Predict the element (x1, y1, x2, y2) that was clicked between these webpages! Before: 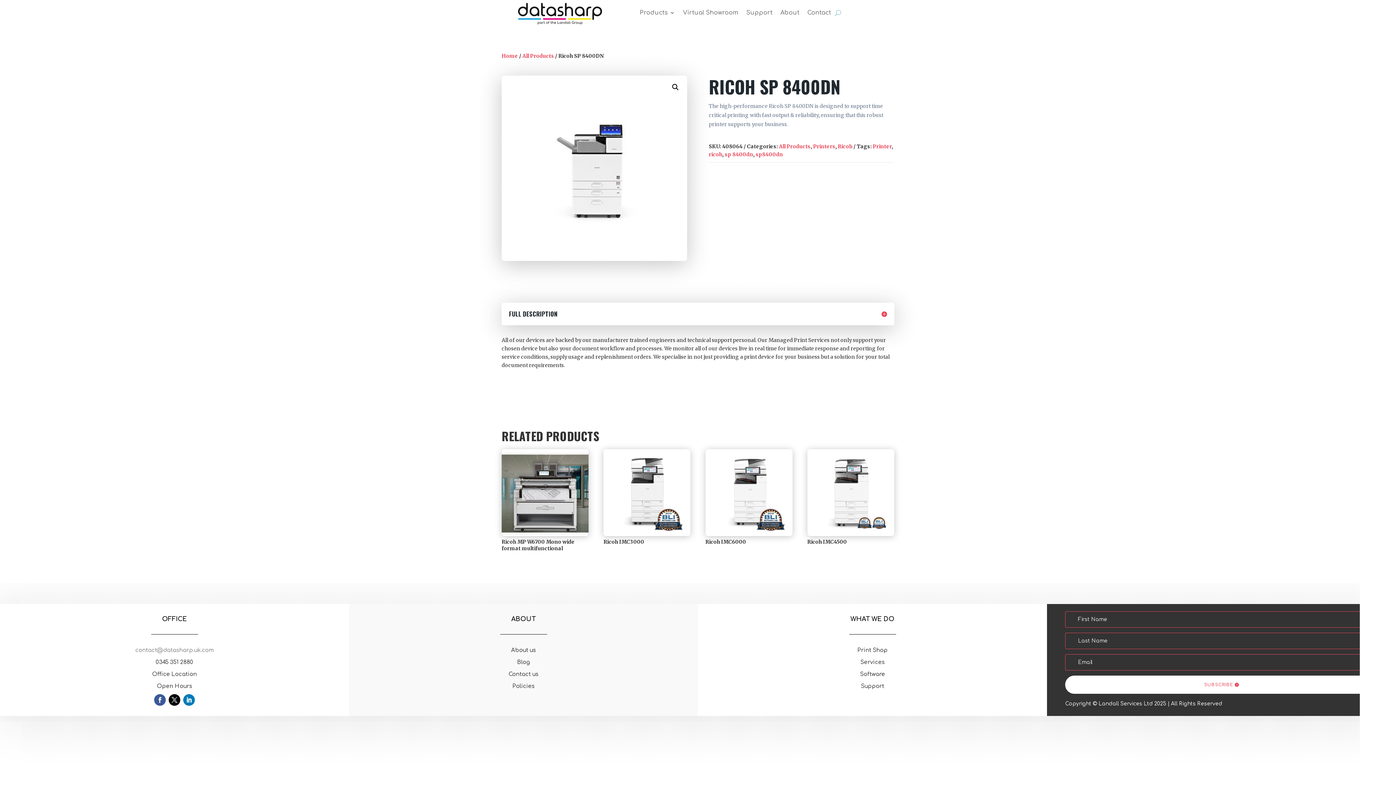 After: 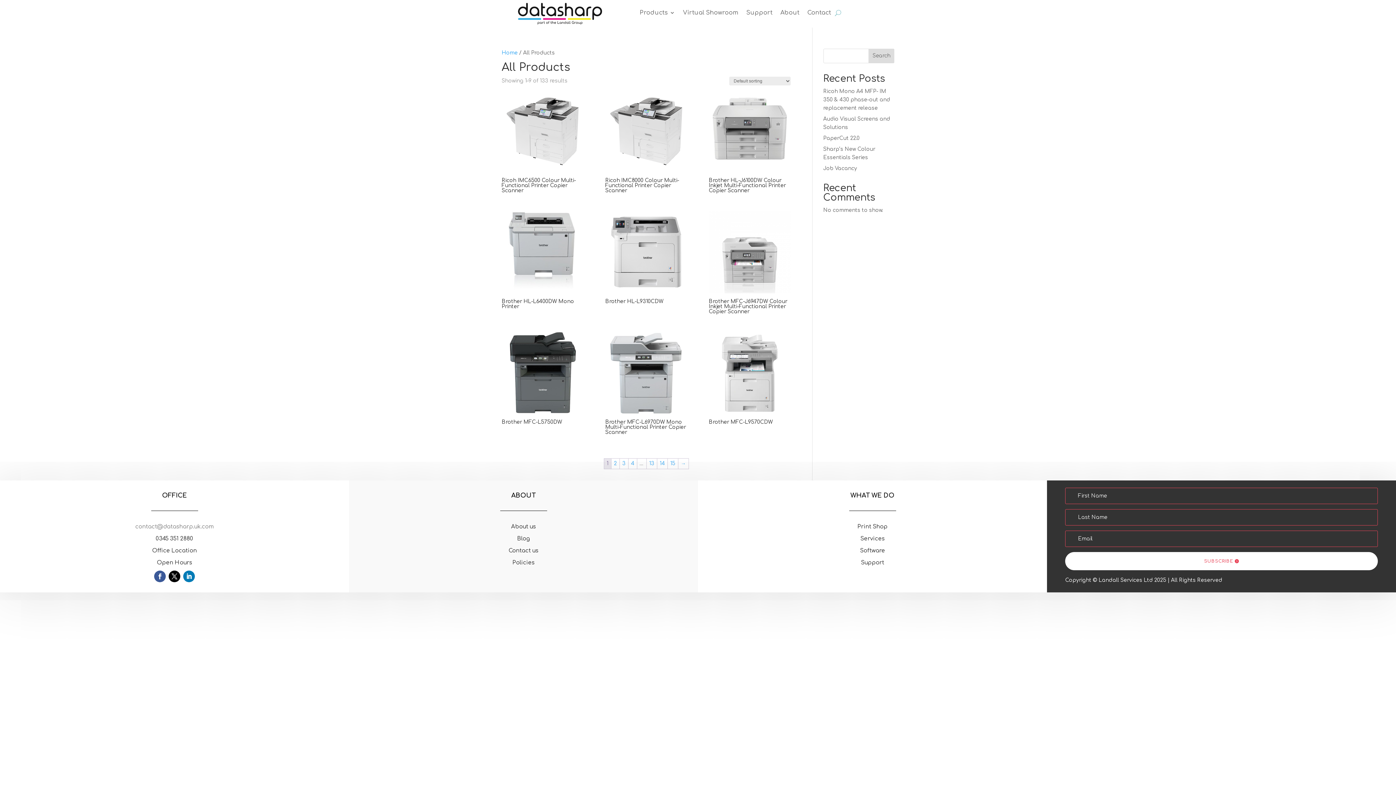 Action: bbox: (779, 143, 810, 149) label: All Products